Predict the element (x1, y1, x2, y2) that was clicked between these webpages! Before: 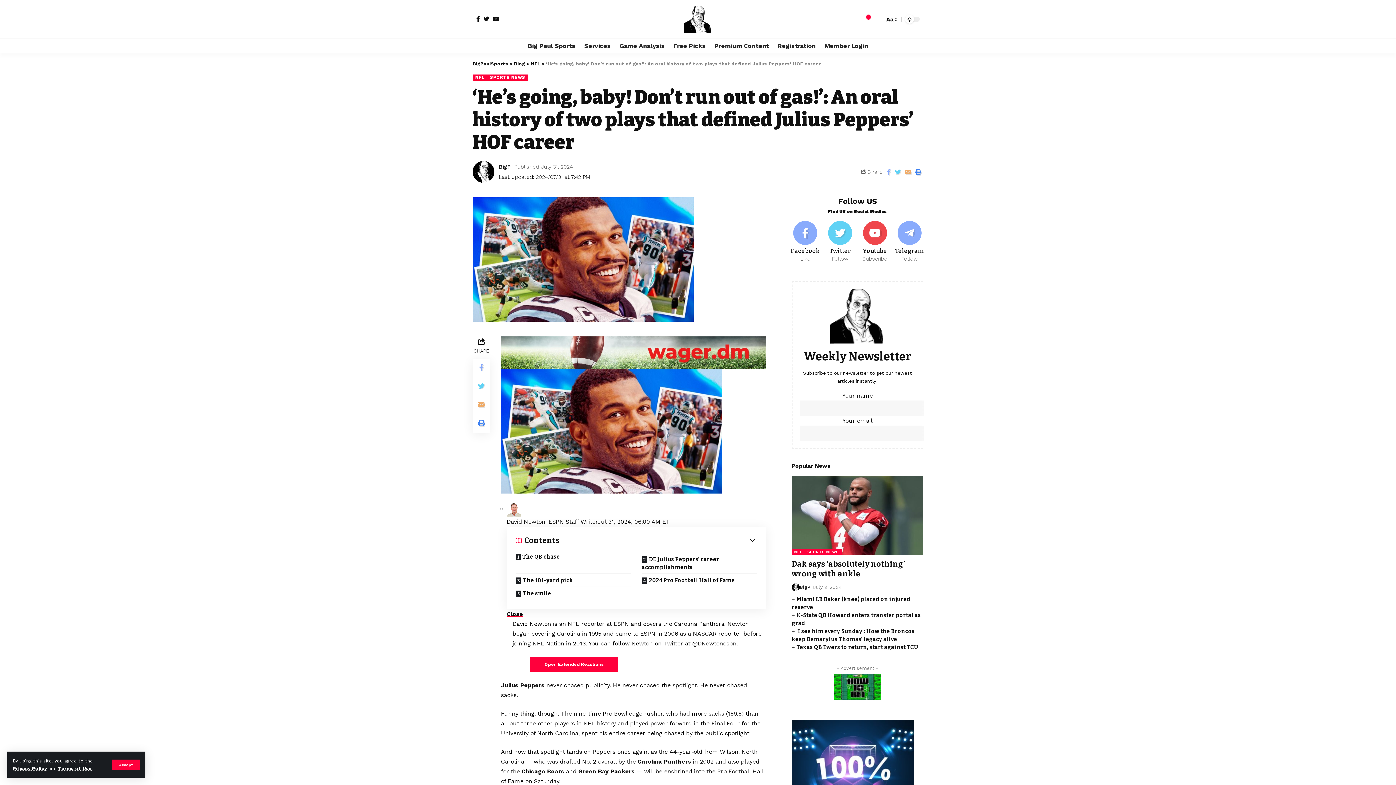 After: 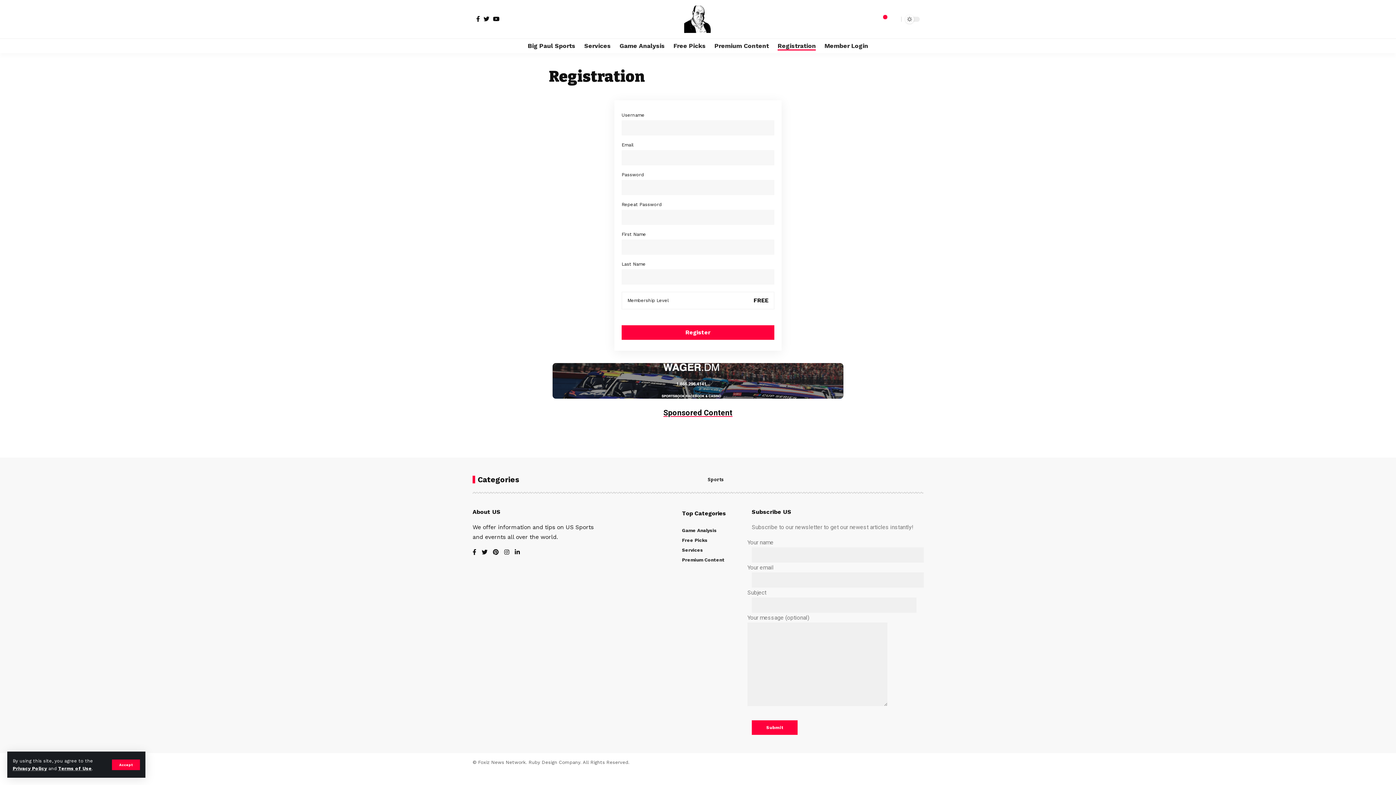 Action: label: Registration bbox: (773, 38, 820, 53)